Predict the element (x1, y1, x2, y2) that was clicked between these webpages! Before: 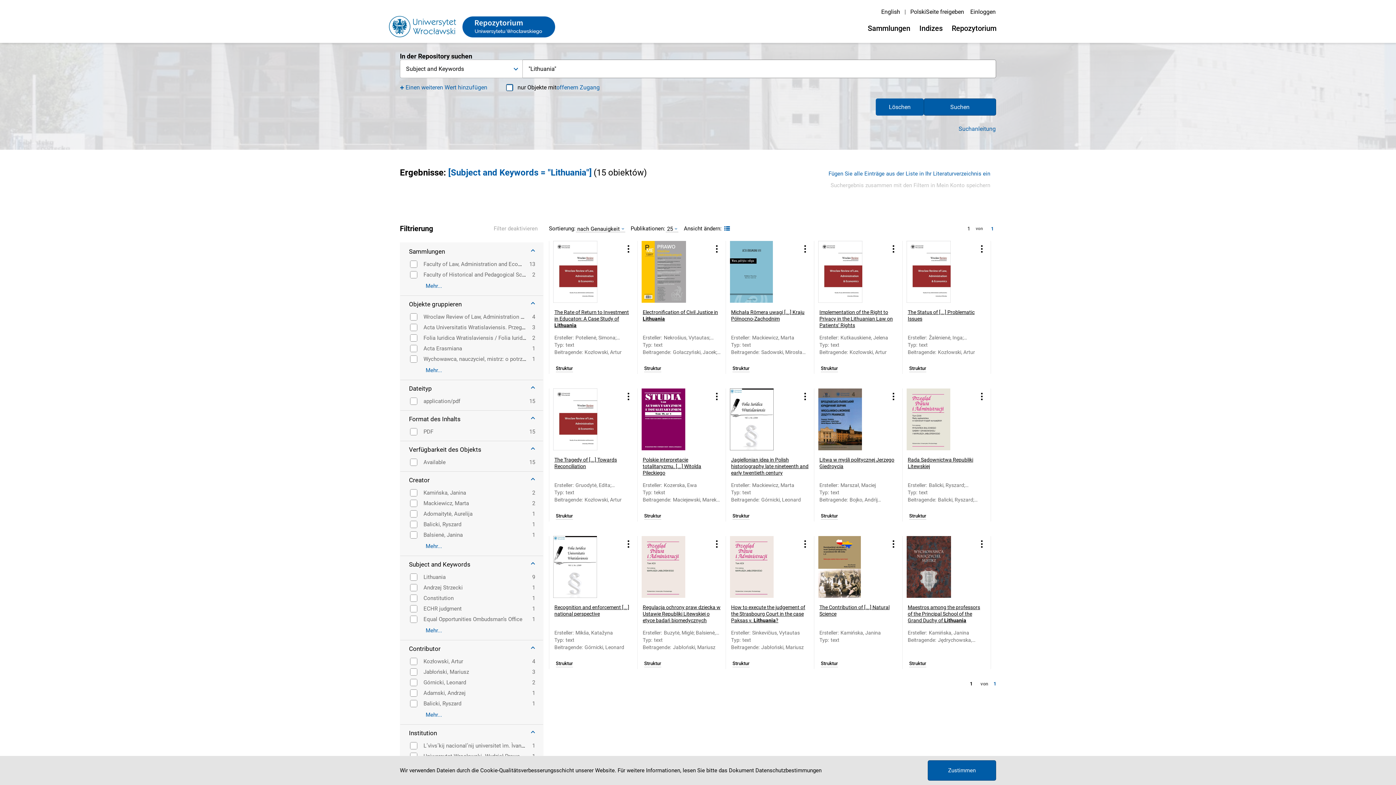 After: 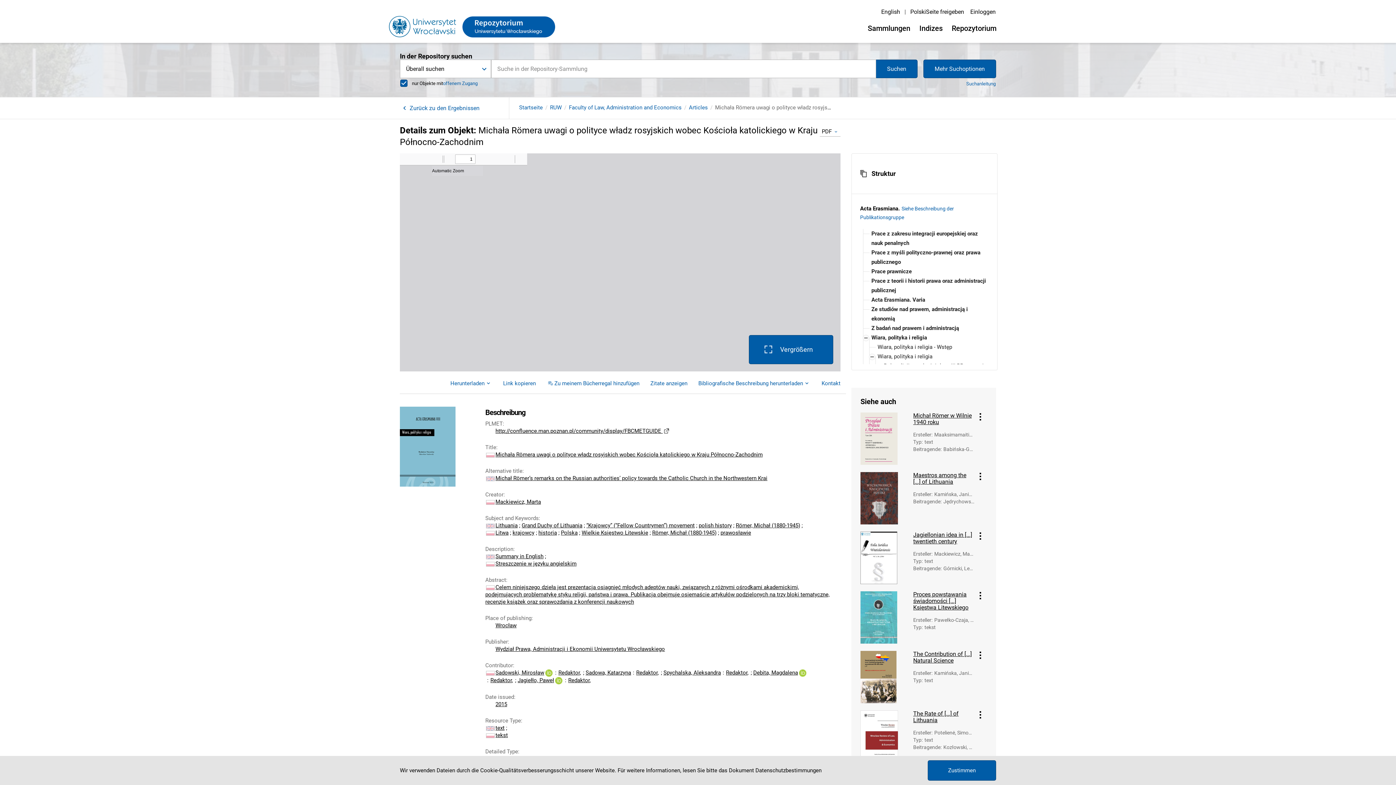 Action: label: Struktur bbox: (732, 366, 749, 372)